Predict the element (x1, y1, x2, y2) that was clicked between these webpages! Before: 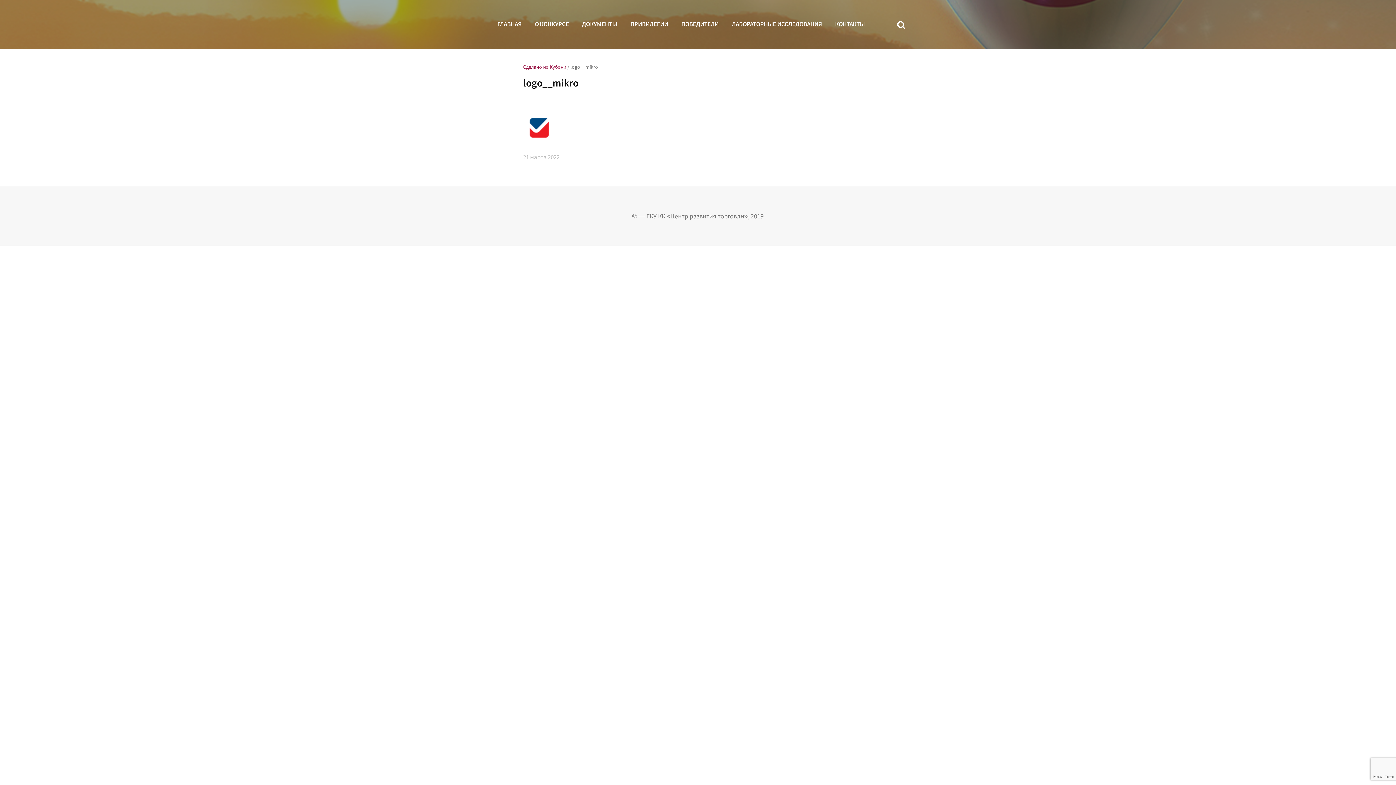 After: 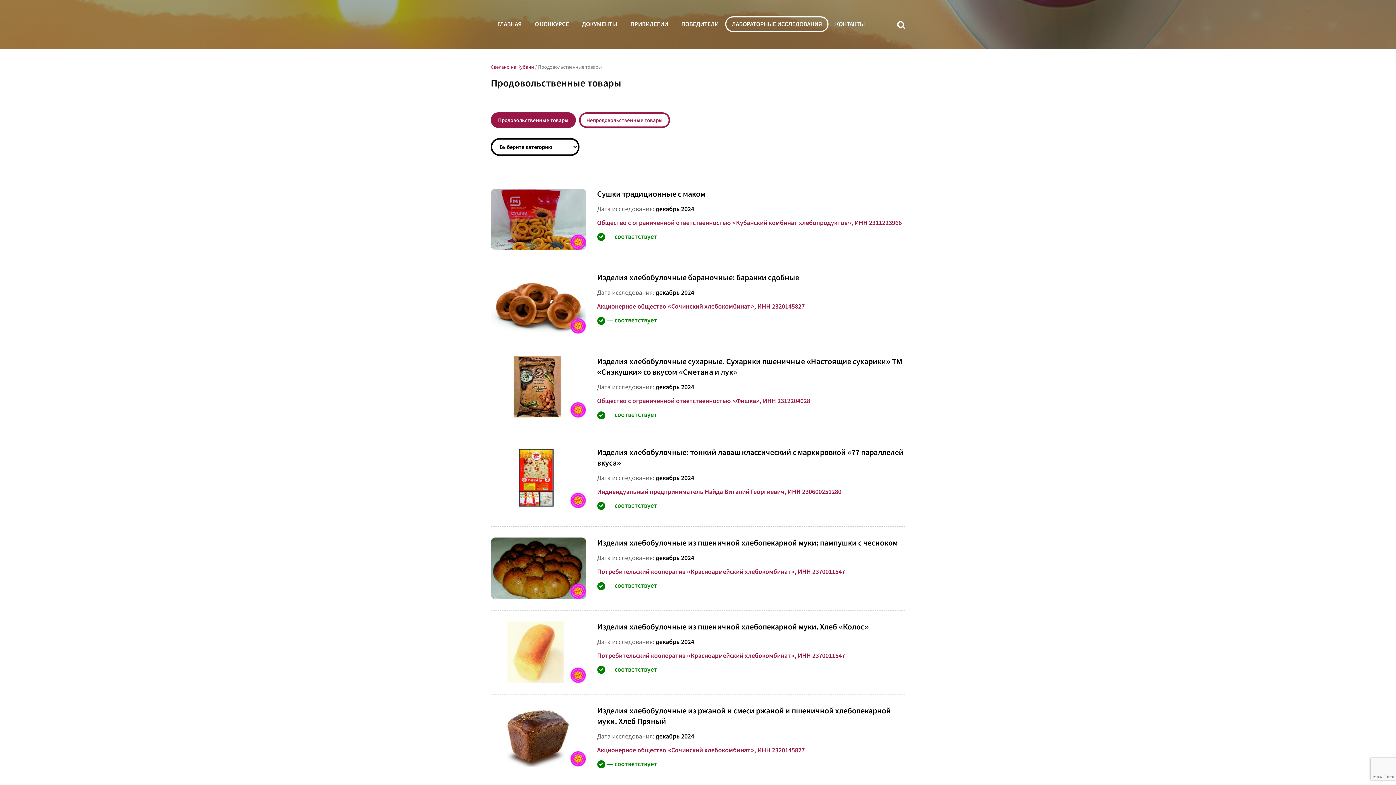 Action: bbox: (725, 16, 828, 32) label: ЛАБОРАТОРНЫЕ ИССЛЕДОВАНИЯ